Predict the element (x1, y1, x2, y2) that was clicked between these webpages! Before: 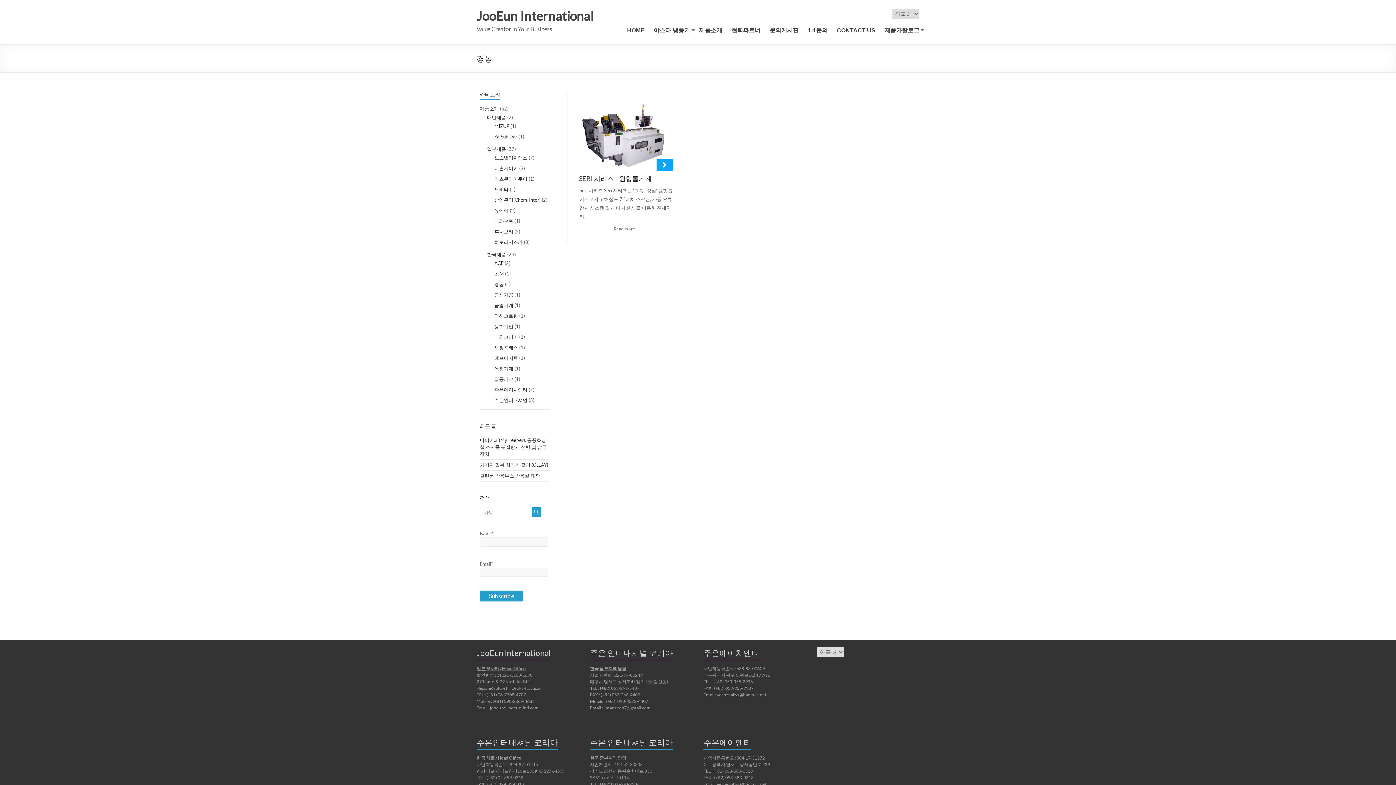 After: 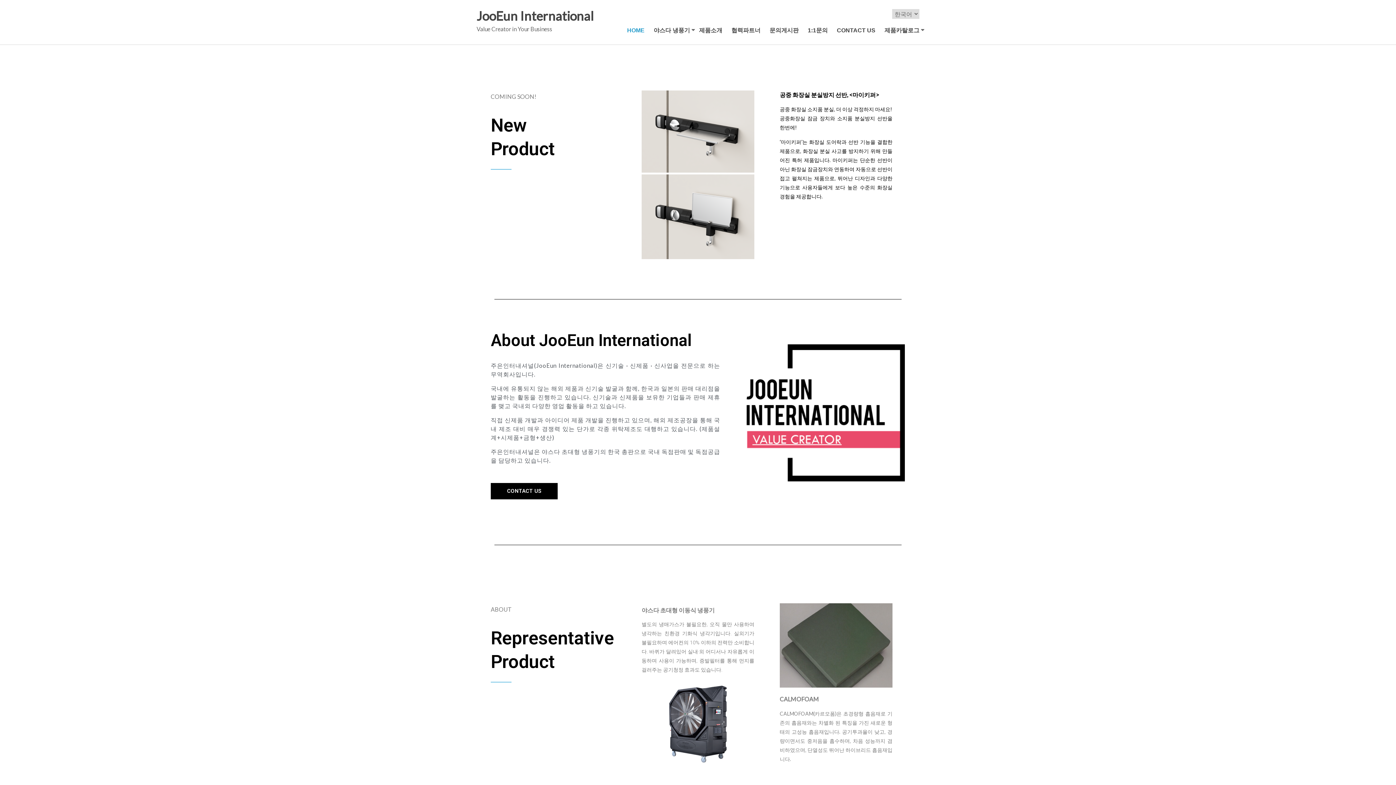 Action: bbox: (476, 8, 593, 23) label: JooEun International